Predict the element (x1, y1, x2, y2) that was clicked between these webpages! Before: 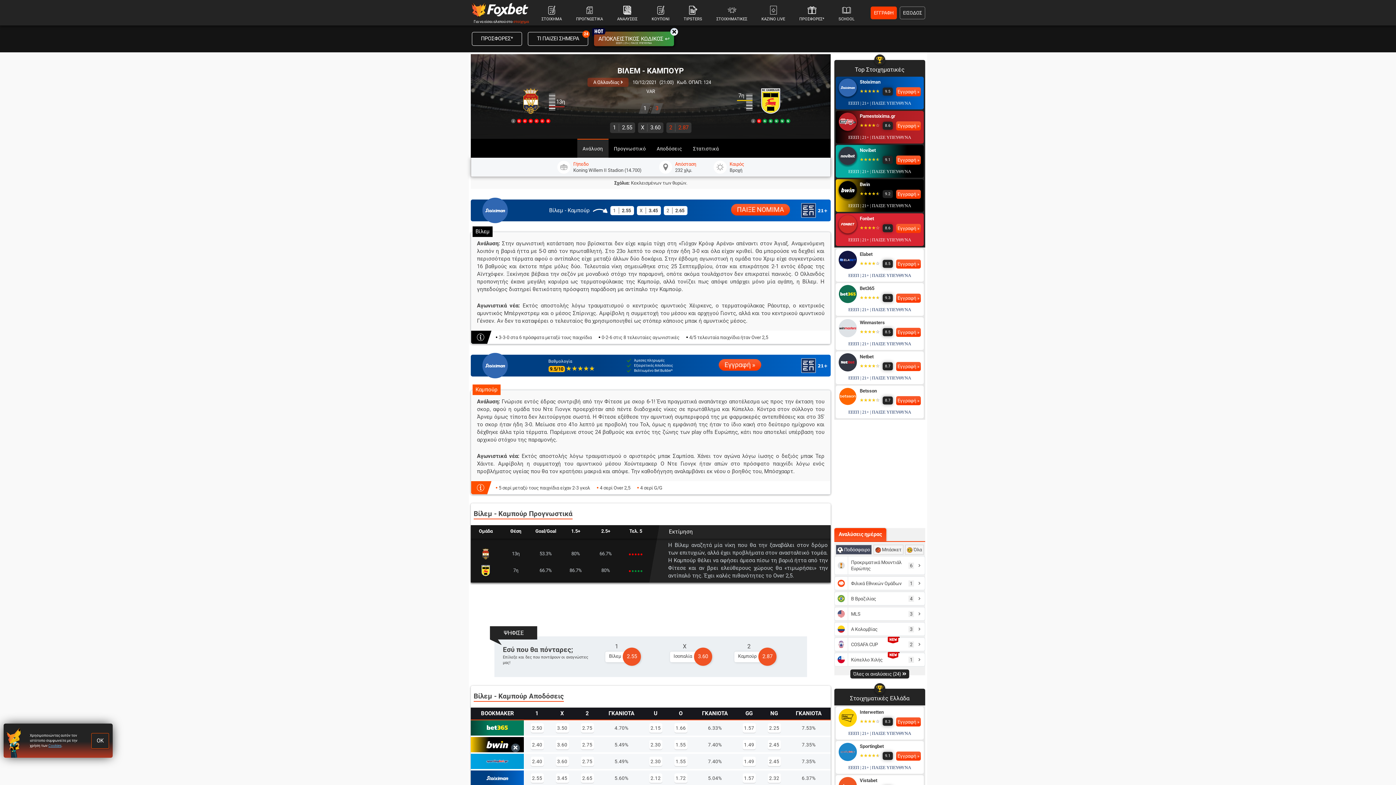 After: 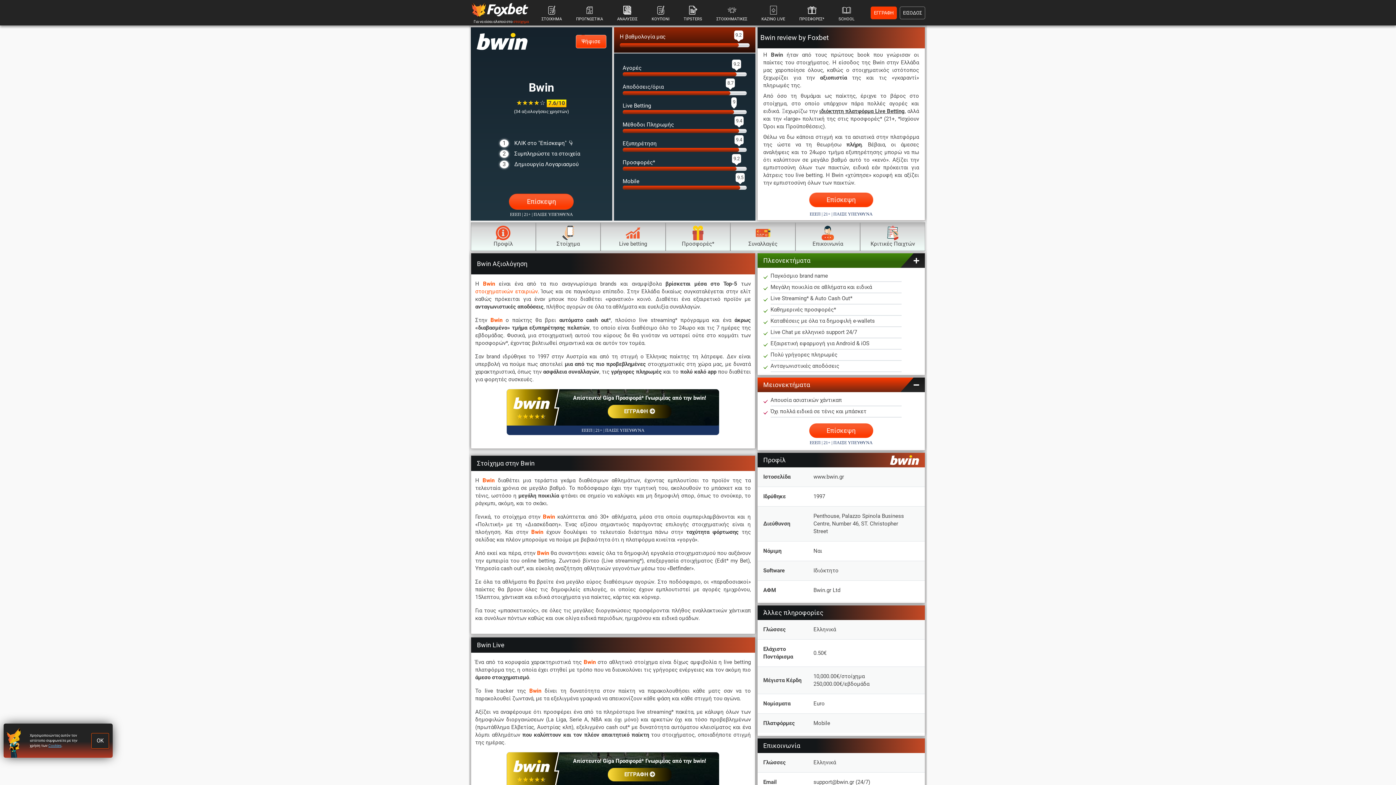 Action: label: Bwin bbox: (860, 181, 870, 187)